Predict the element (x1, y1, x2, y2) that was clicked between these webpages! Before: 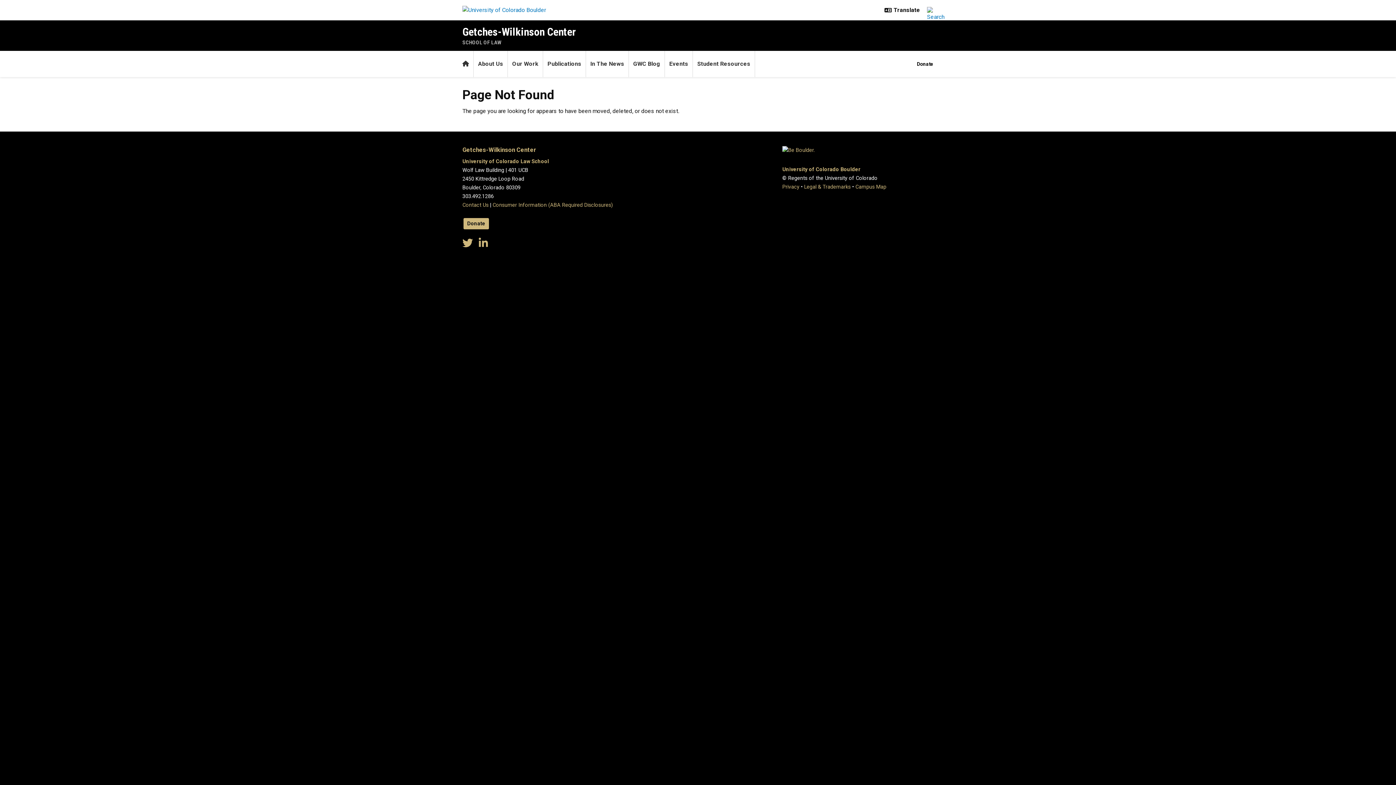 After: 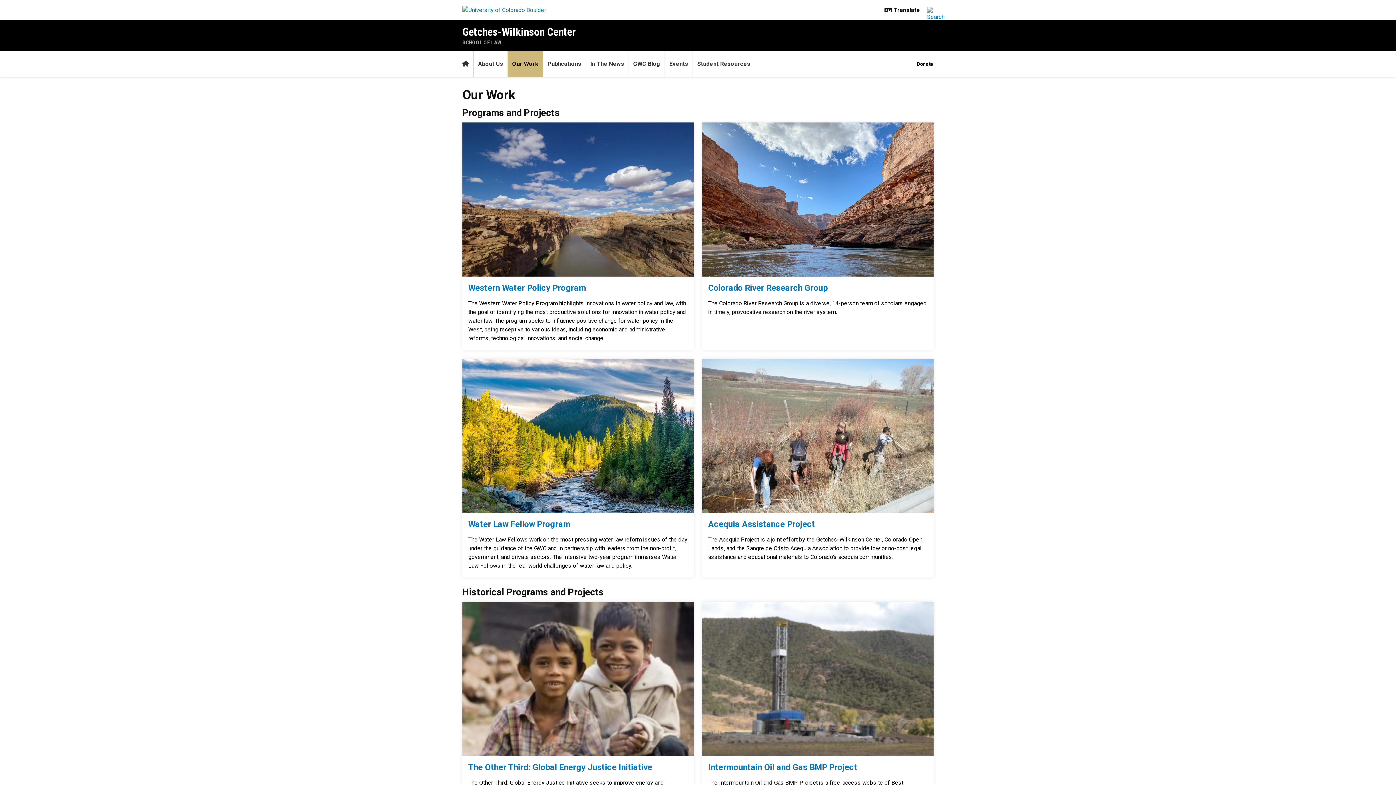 Action: label: Our Work bbox: (508, 50, 543, 77)